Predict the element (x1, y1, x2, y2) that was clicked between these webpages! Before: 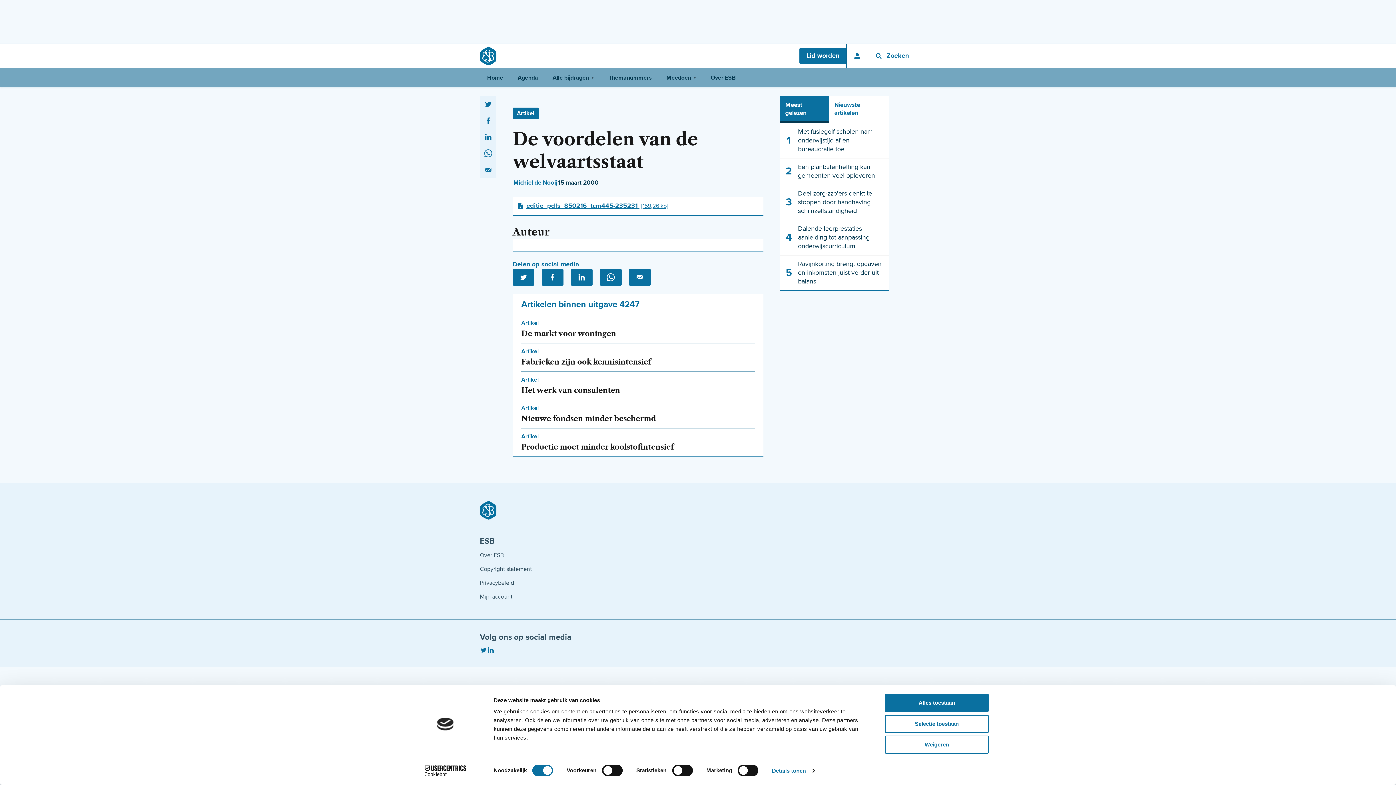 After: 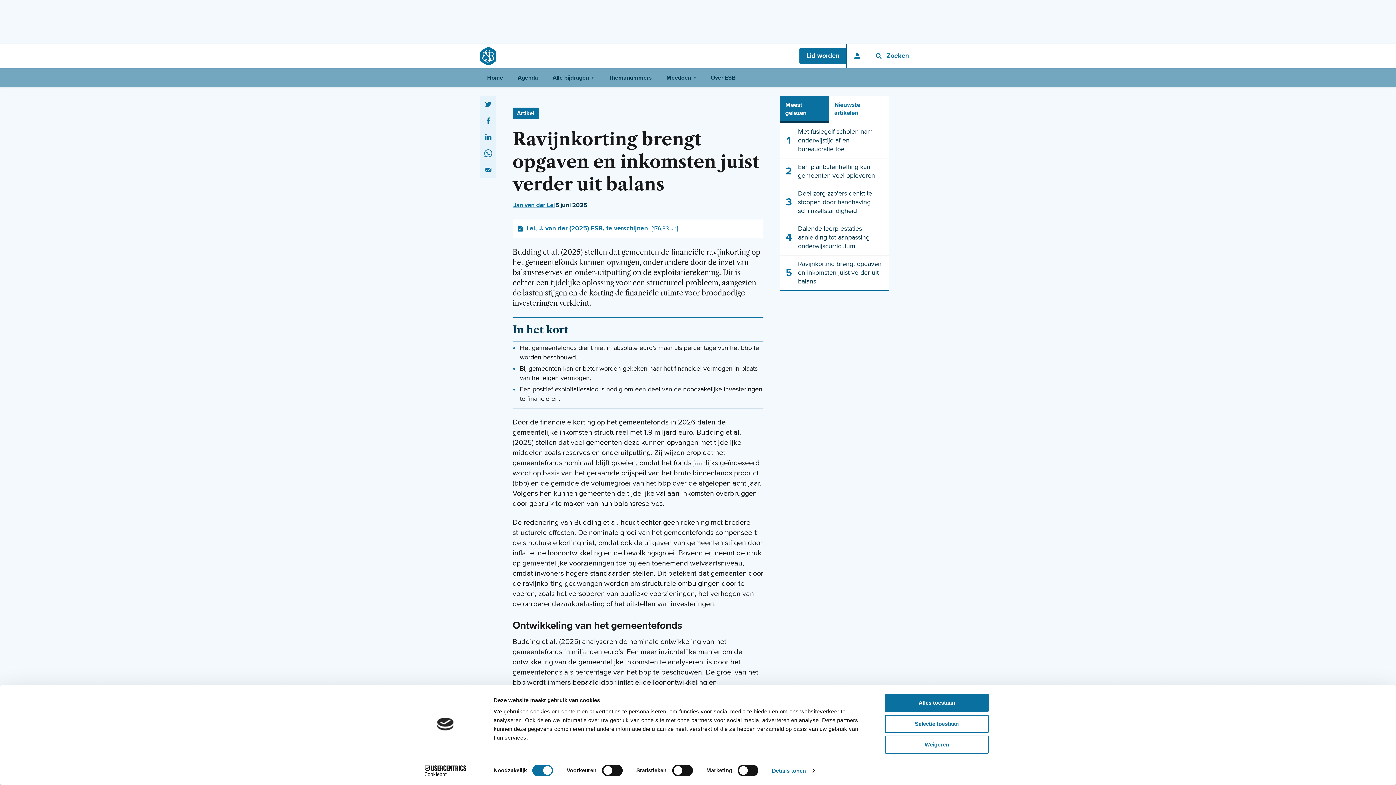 Action: label: Ravijnkorting brengt opgaven en inkomsten juist verder uit balans bbox: (798, 260, 884, 286)